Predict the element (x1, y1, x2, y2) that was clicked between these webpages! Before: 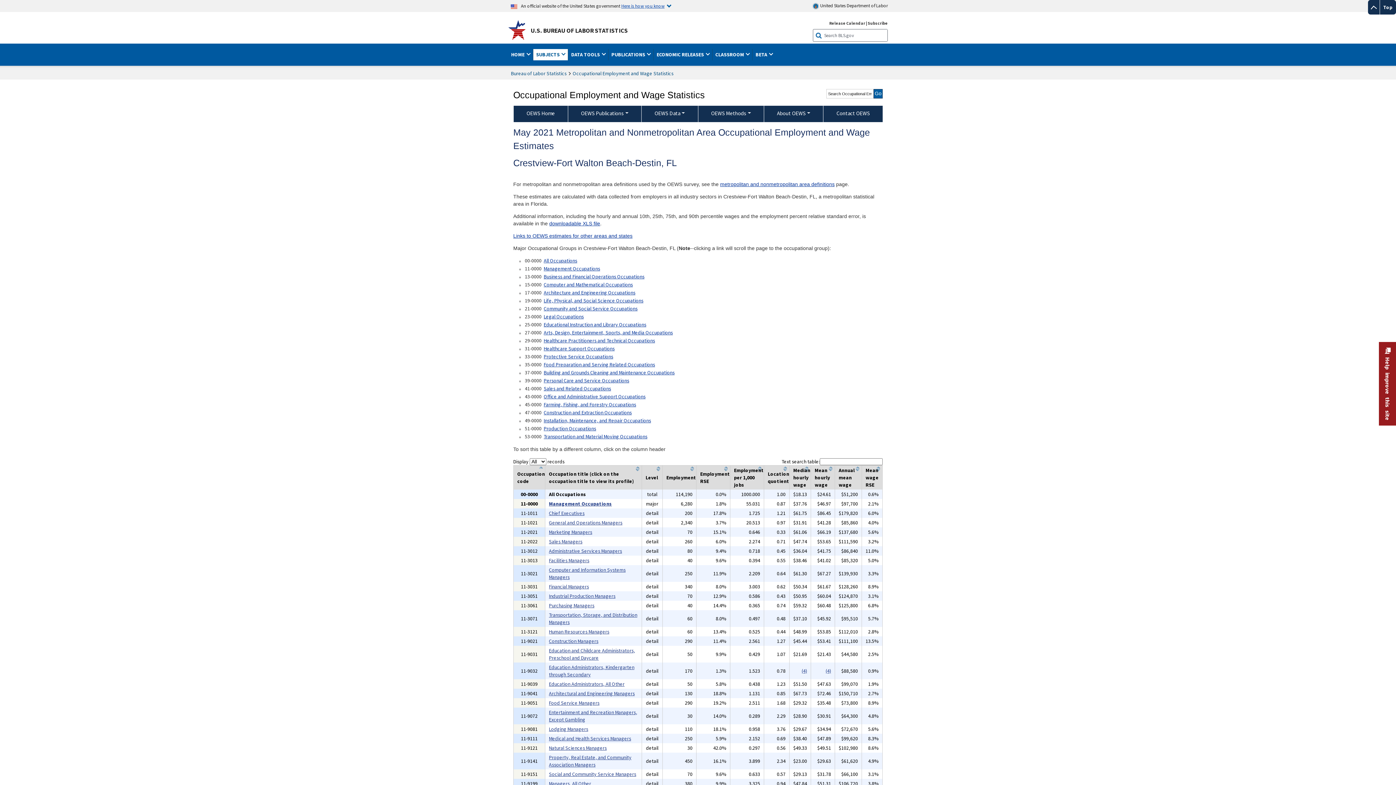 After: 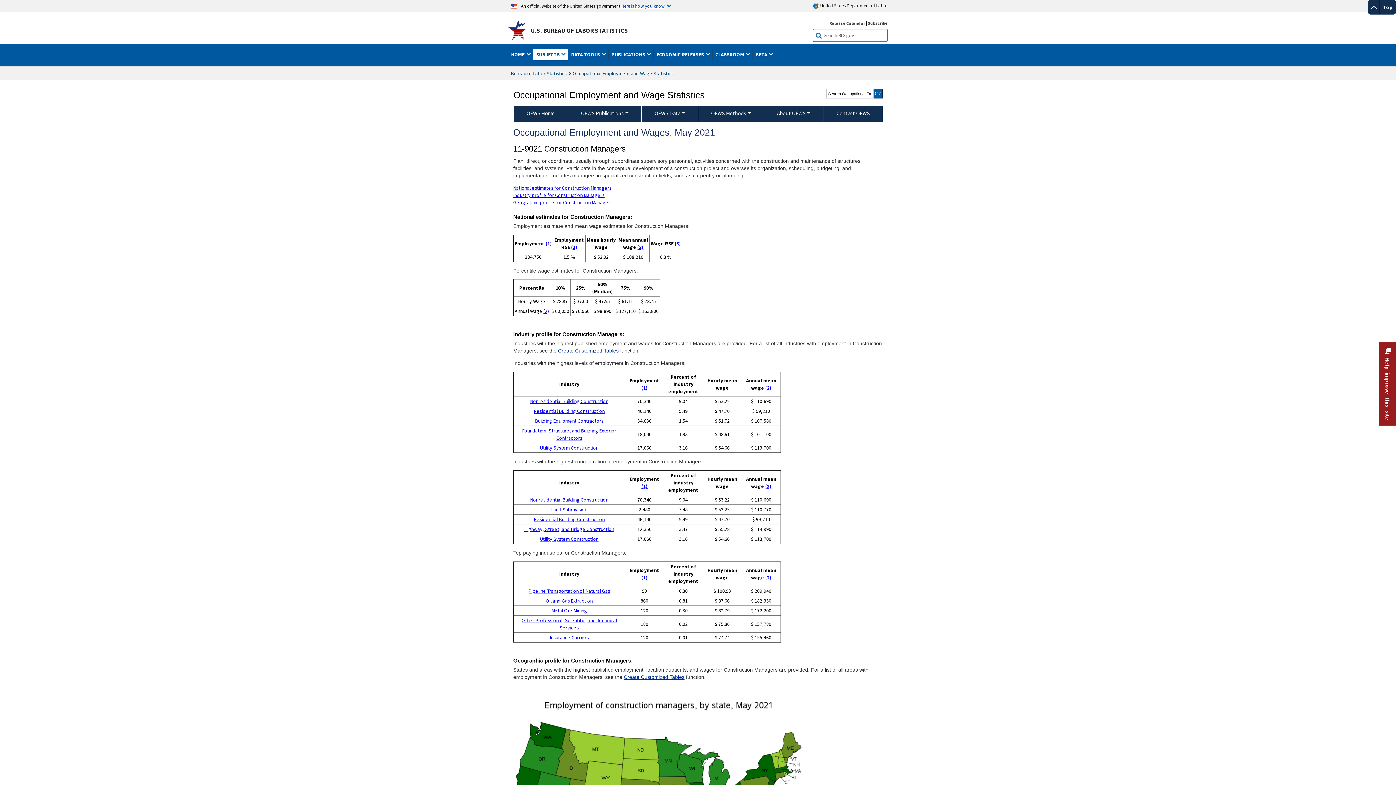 Action: bbox: (549, 638, 598, 644) label: Construction Managers